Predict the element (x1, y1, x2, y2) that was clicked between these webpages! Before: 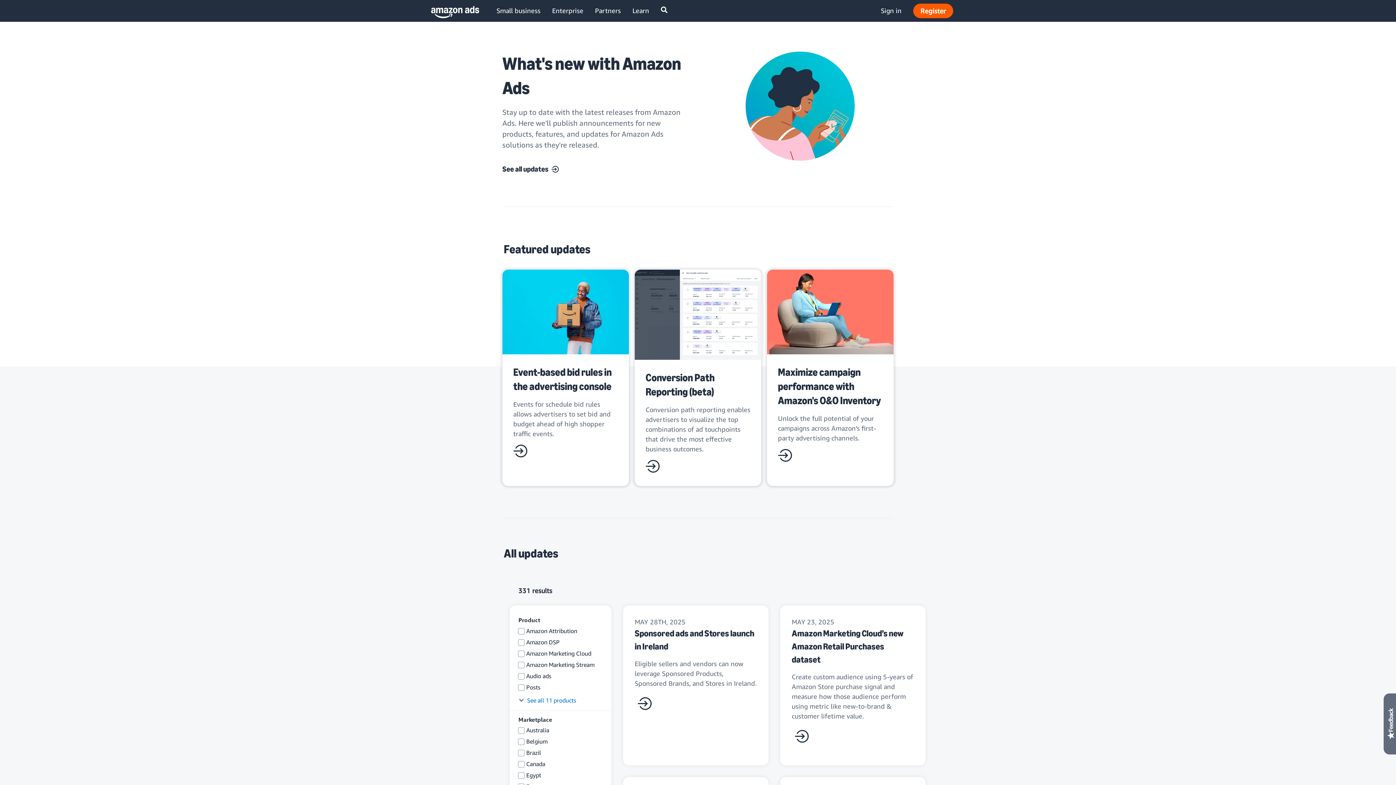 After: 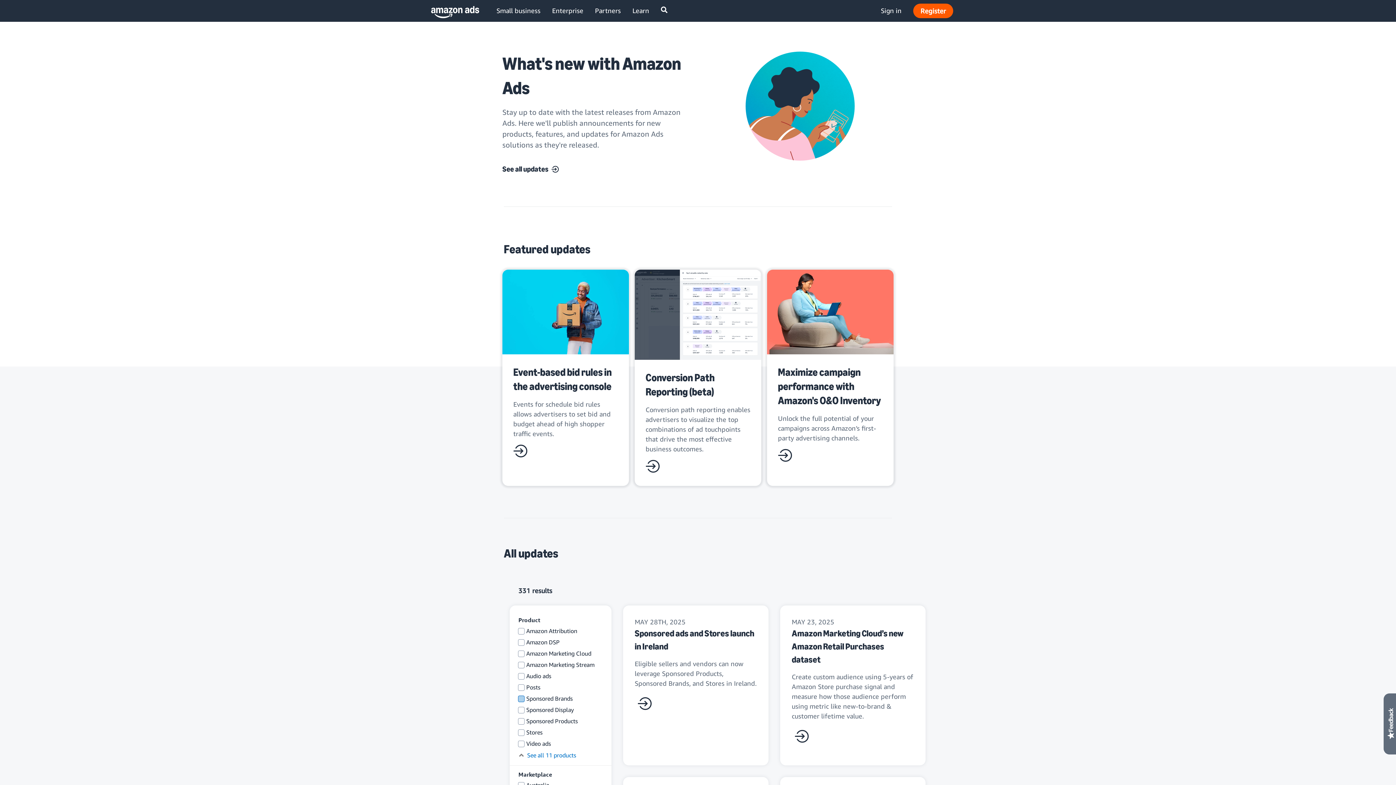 Action: bbox: (518, 696, 602, 704) label: See all 11 products